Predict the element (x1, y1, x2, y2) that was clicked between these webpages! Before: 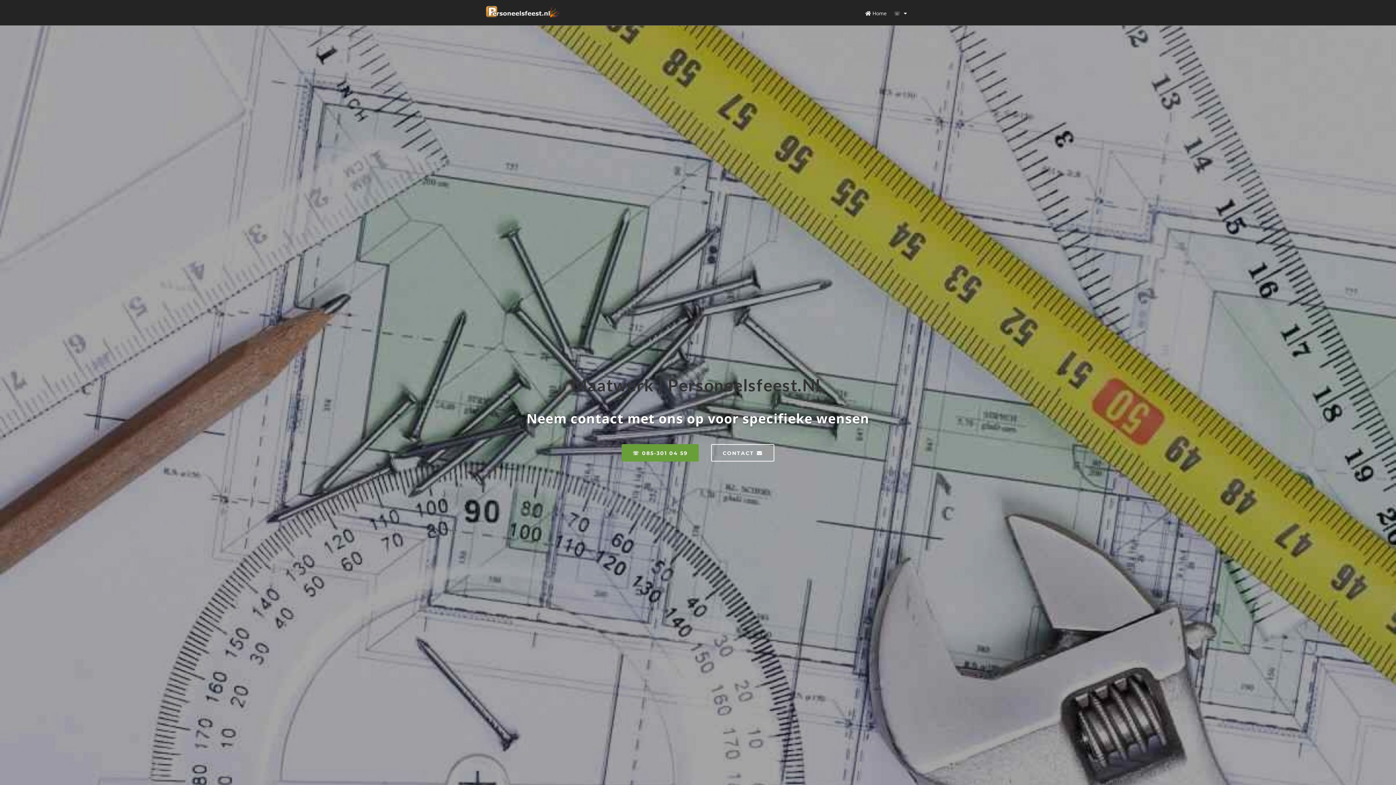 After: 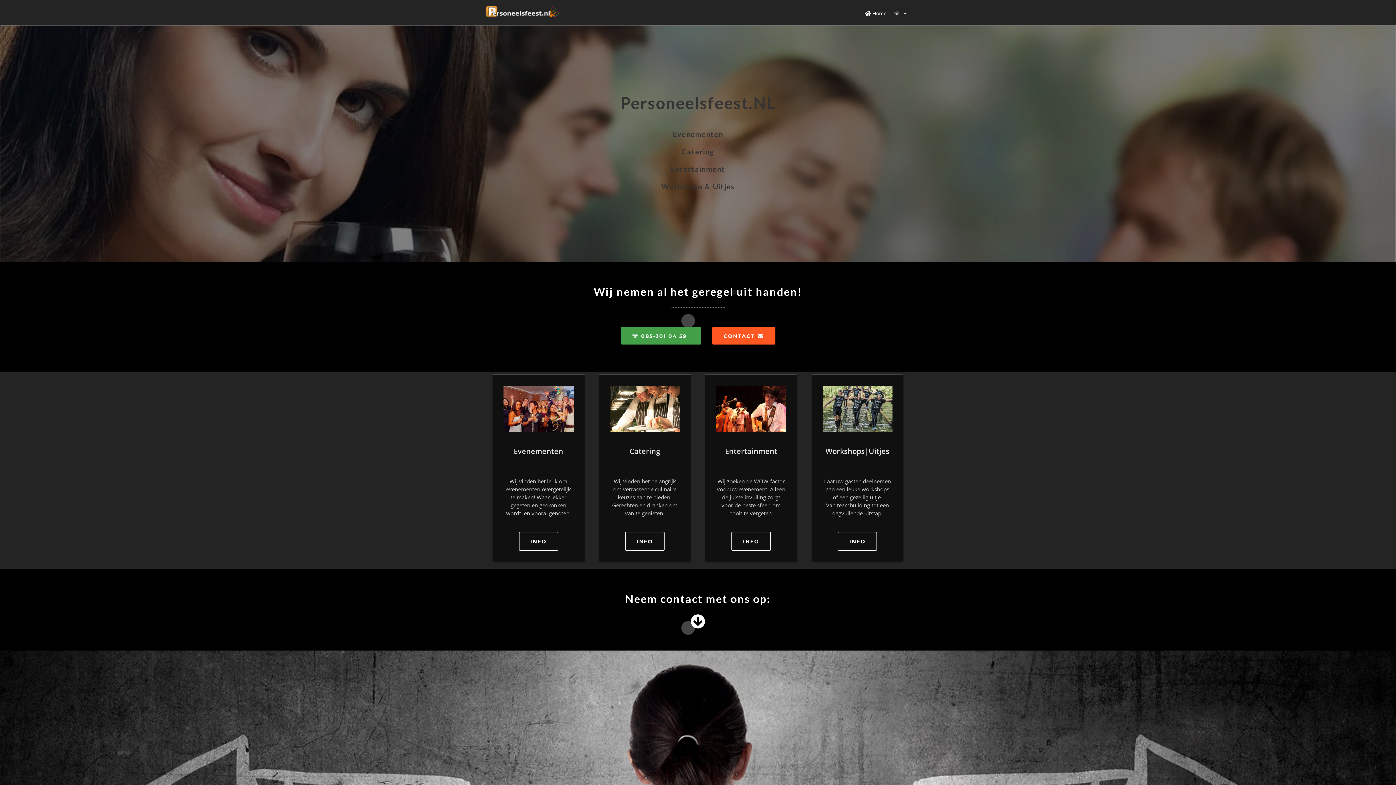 Action: bbox: (861, 0, 890, 26) label:  Home